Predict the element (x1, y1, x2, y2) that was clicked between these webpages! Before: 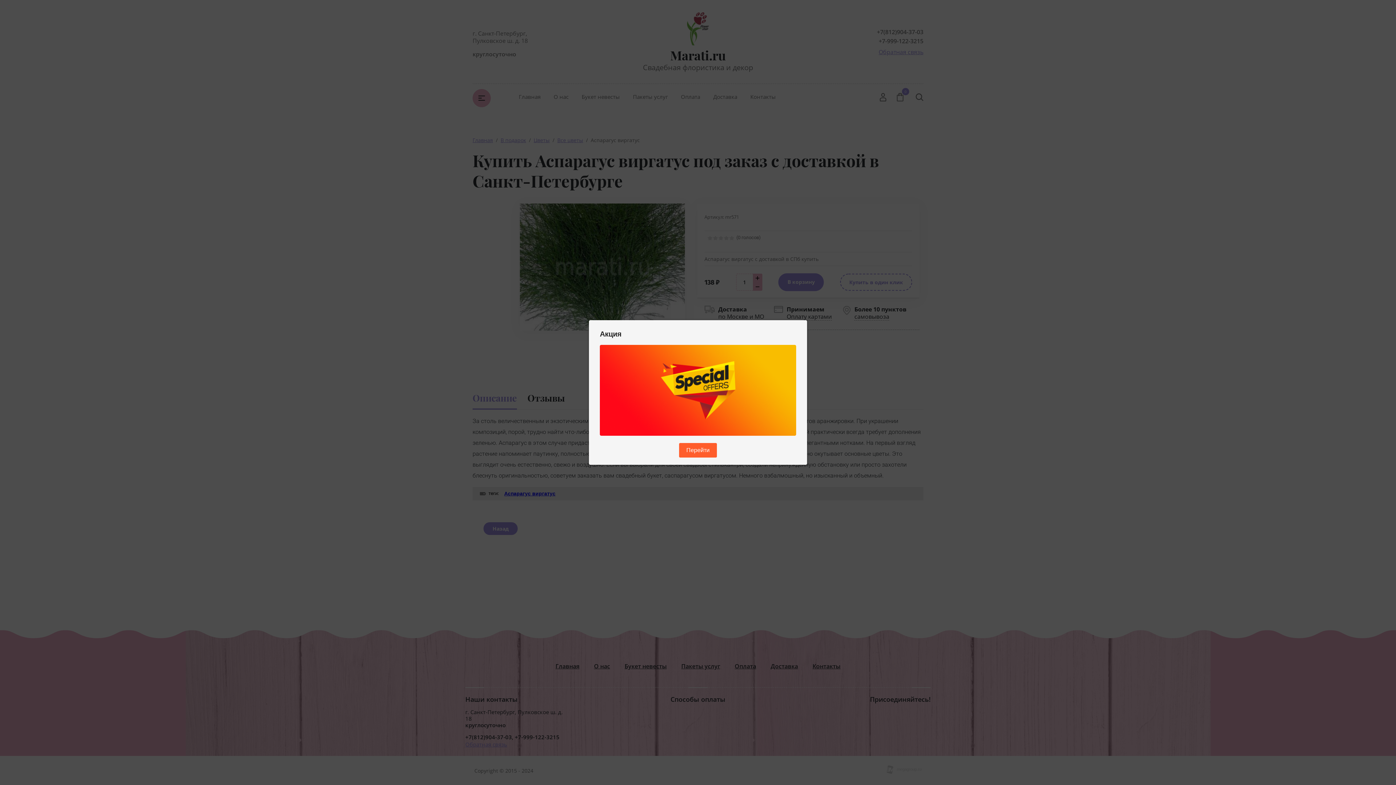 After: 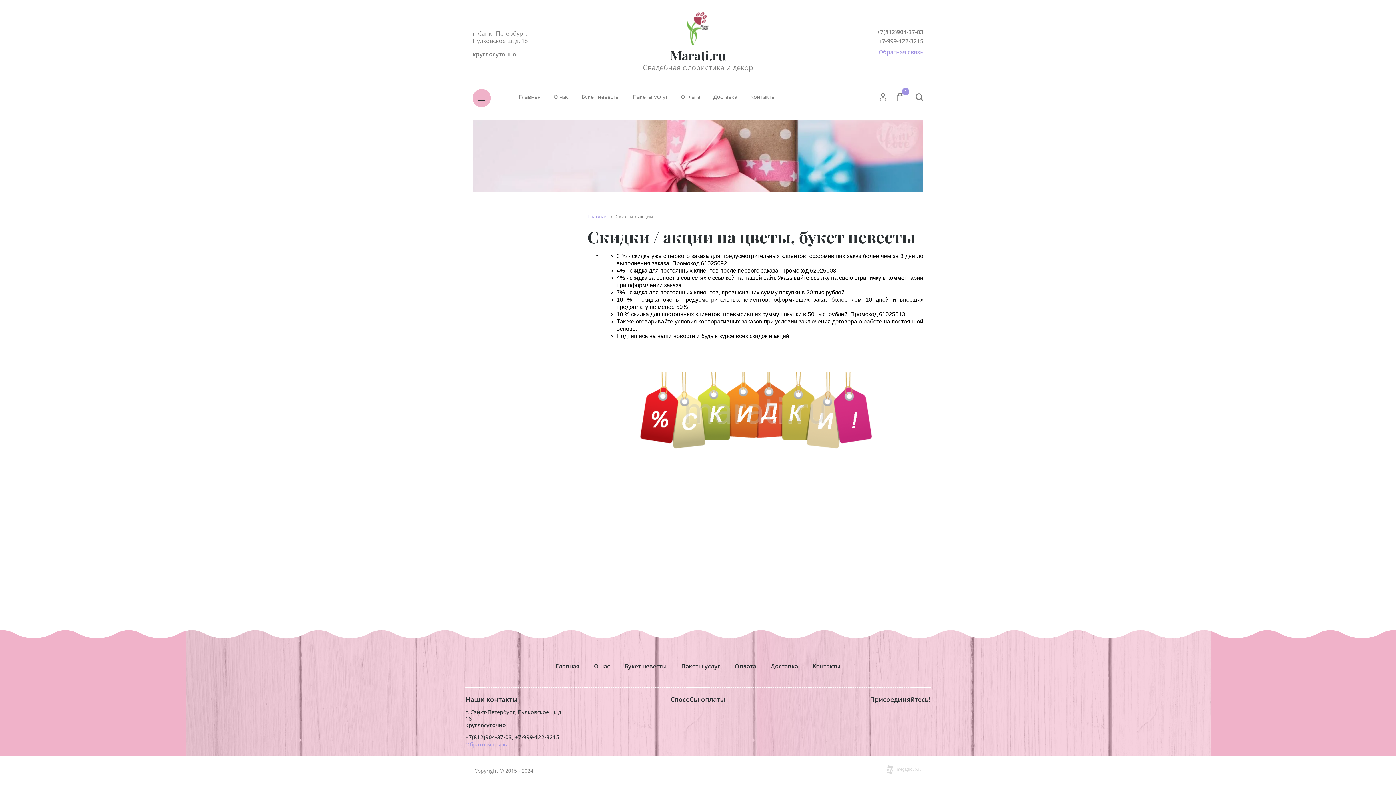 Action: label: Перейти bbox: (679, 443, 717, 457)